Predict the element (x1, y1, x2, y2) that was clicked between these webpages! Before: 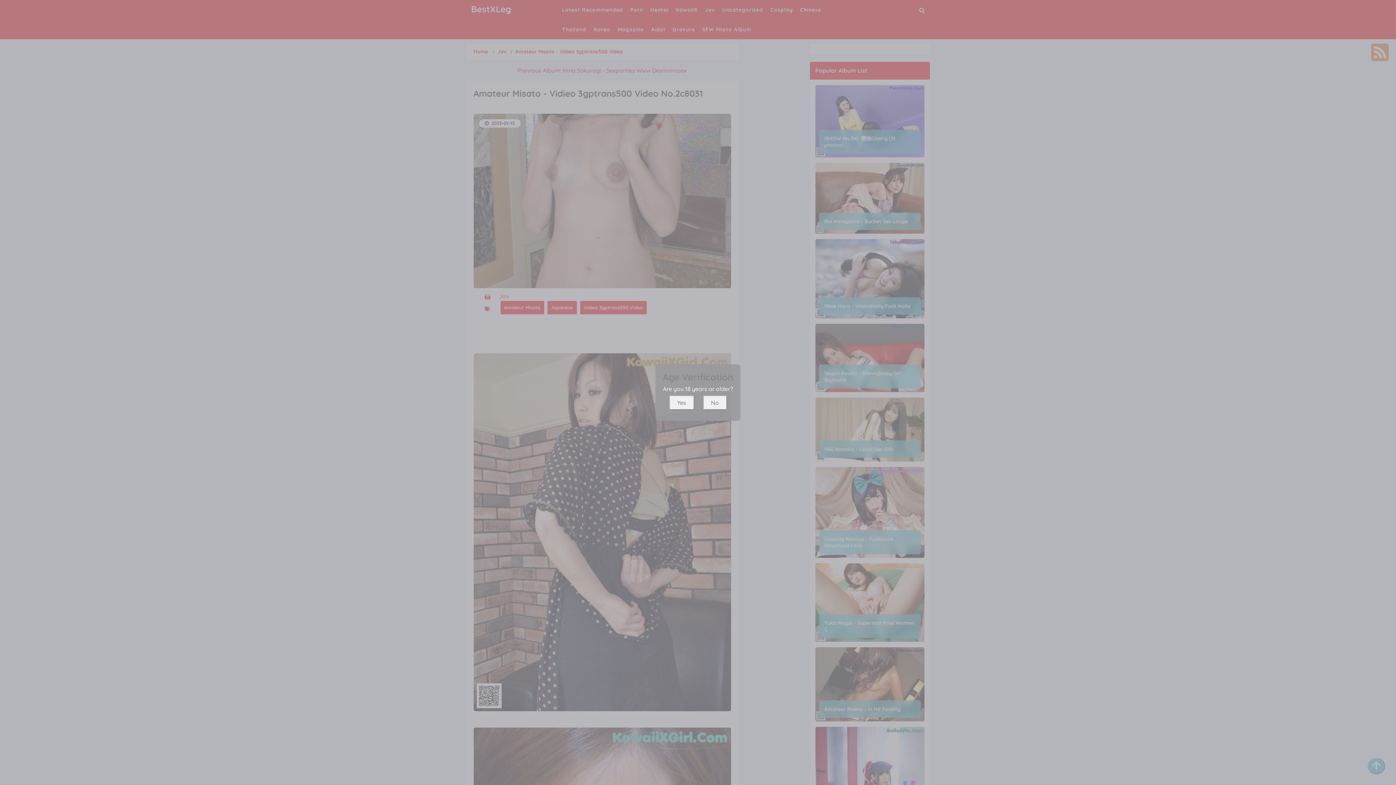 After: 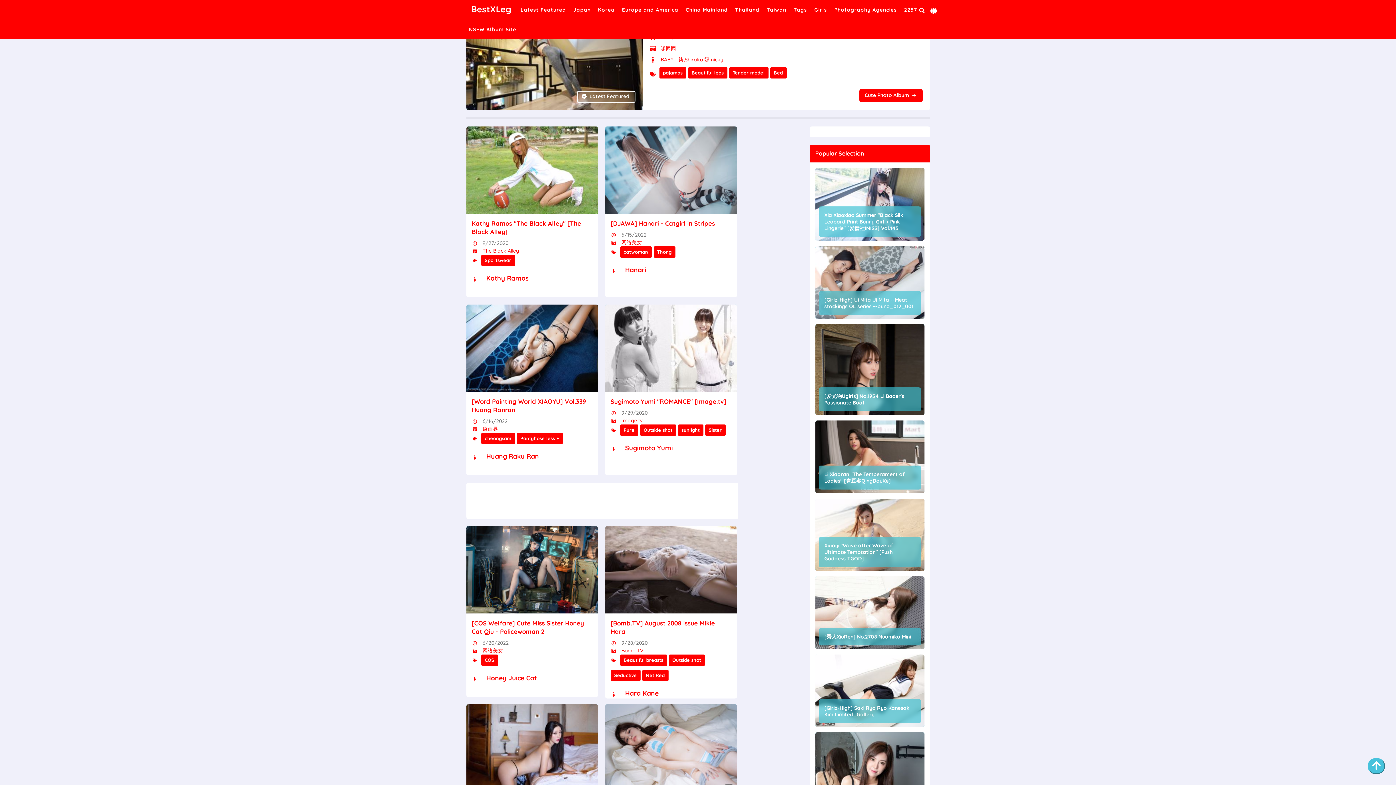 Action: label: No bbox: (703, 395, 727, 410)